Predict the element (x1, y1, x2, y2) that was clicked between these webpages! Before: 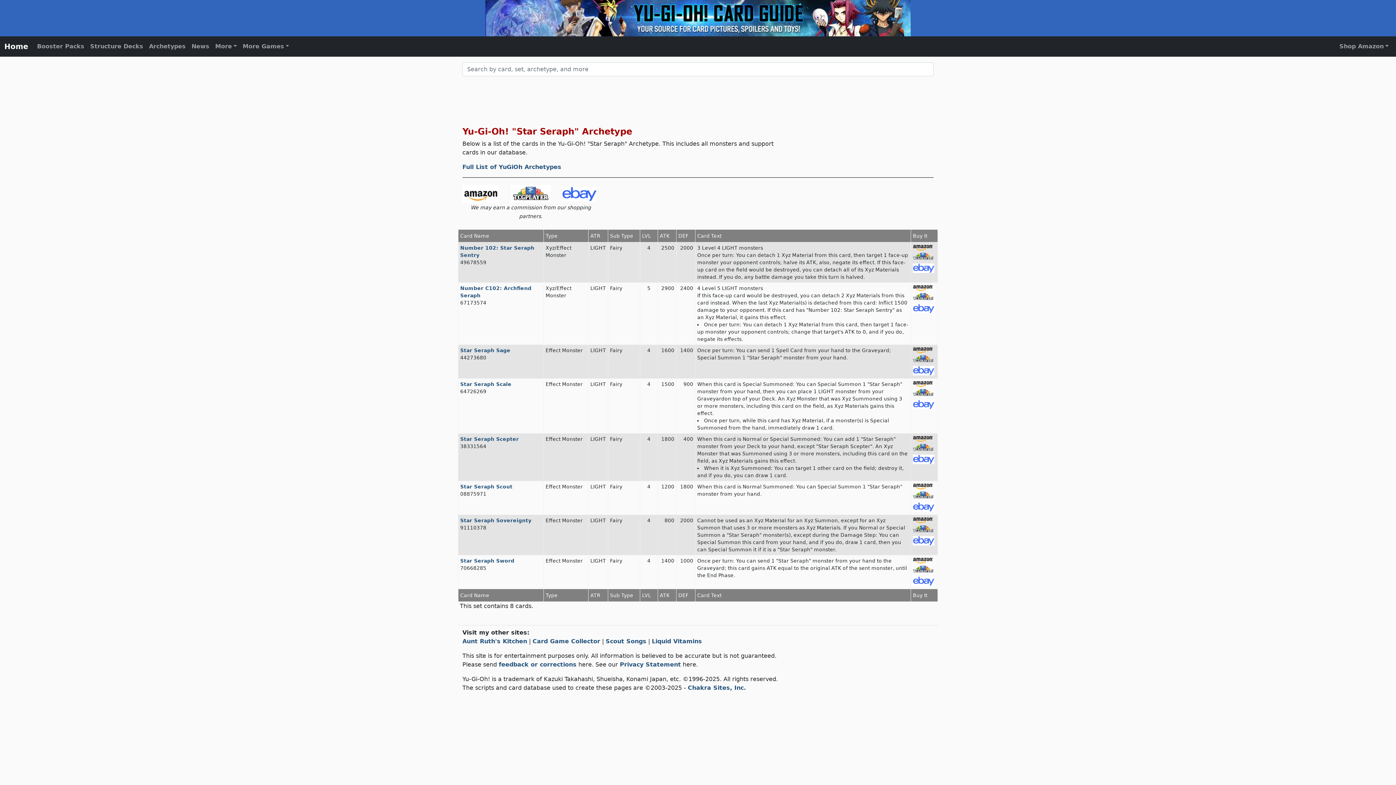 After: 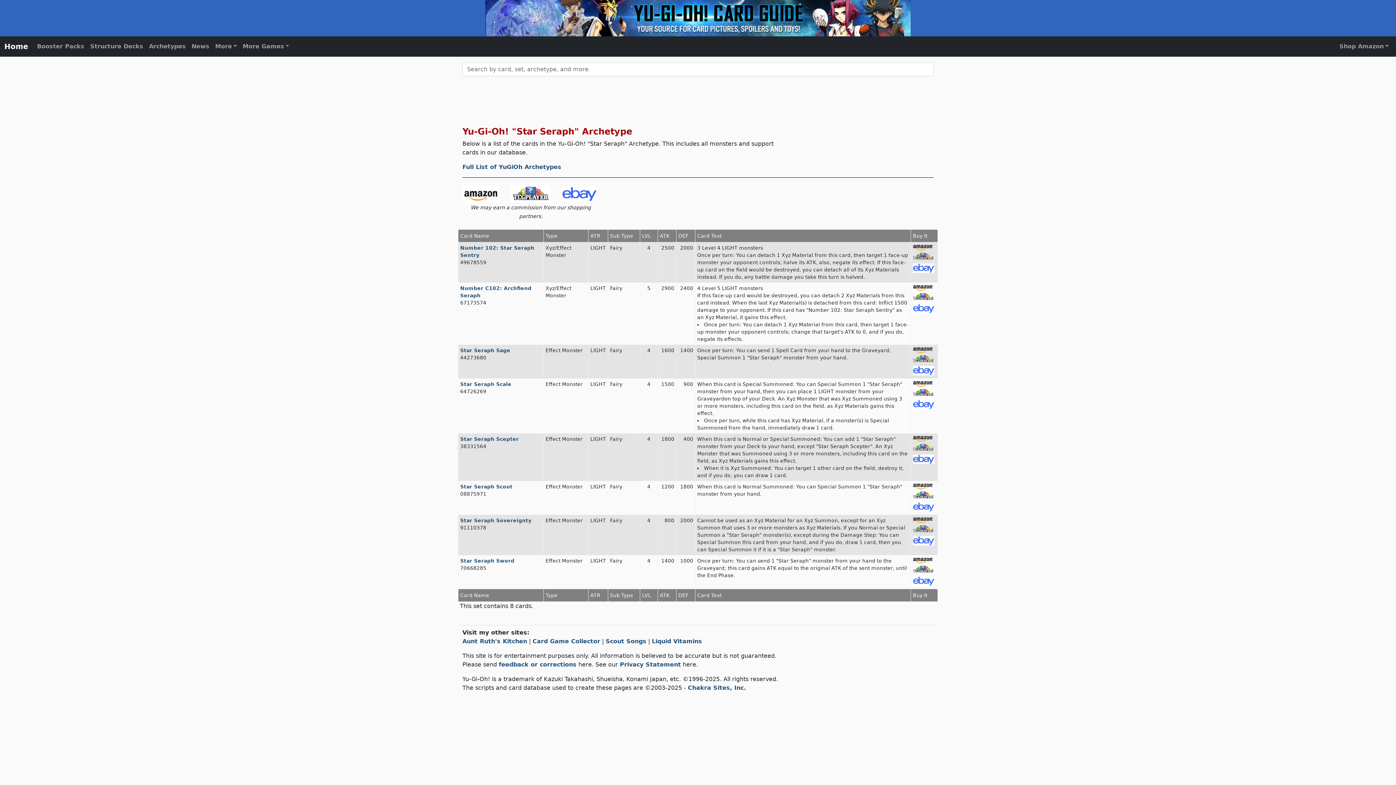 Action: bbox: (913, 576, 934, 586)